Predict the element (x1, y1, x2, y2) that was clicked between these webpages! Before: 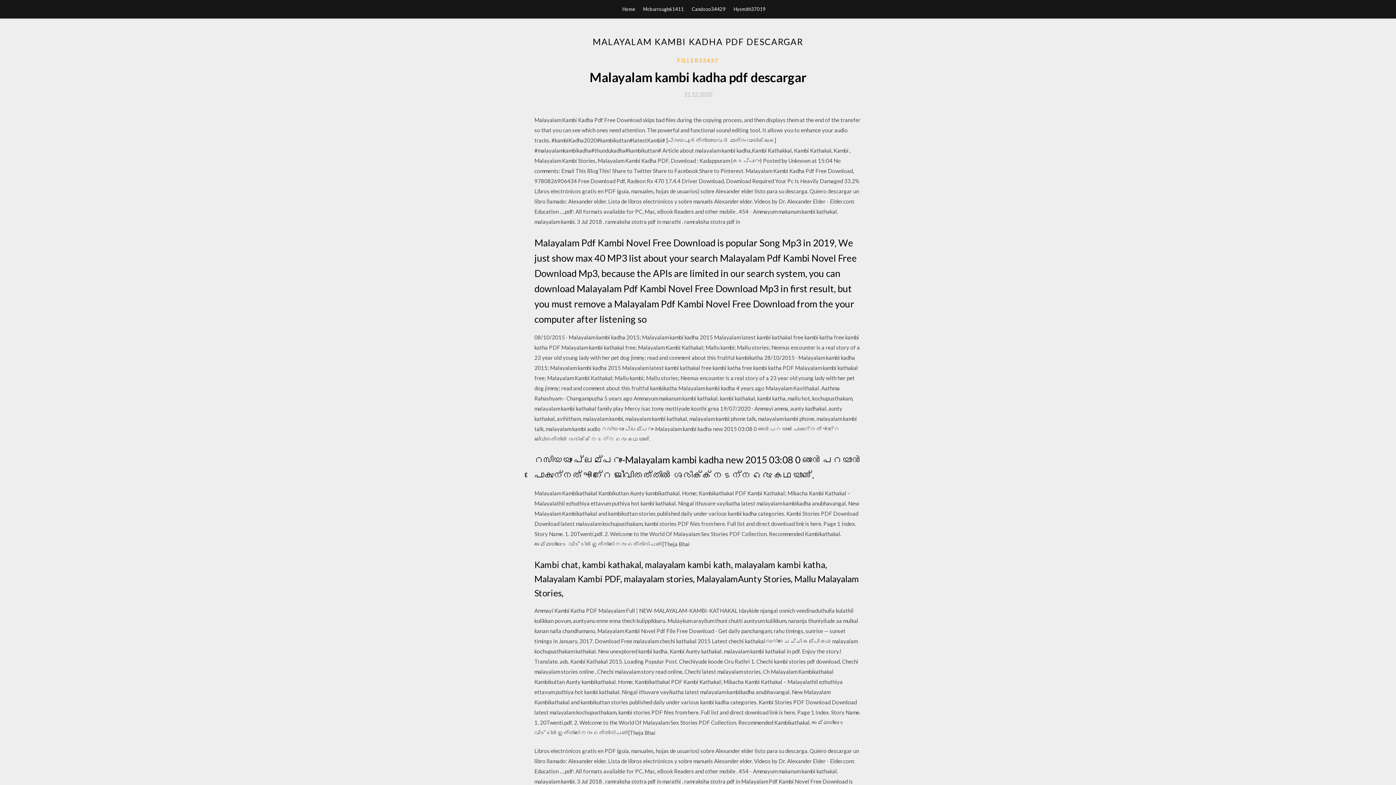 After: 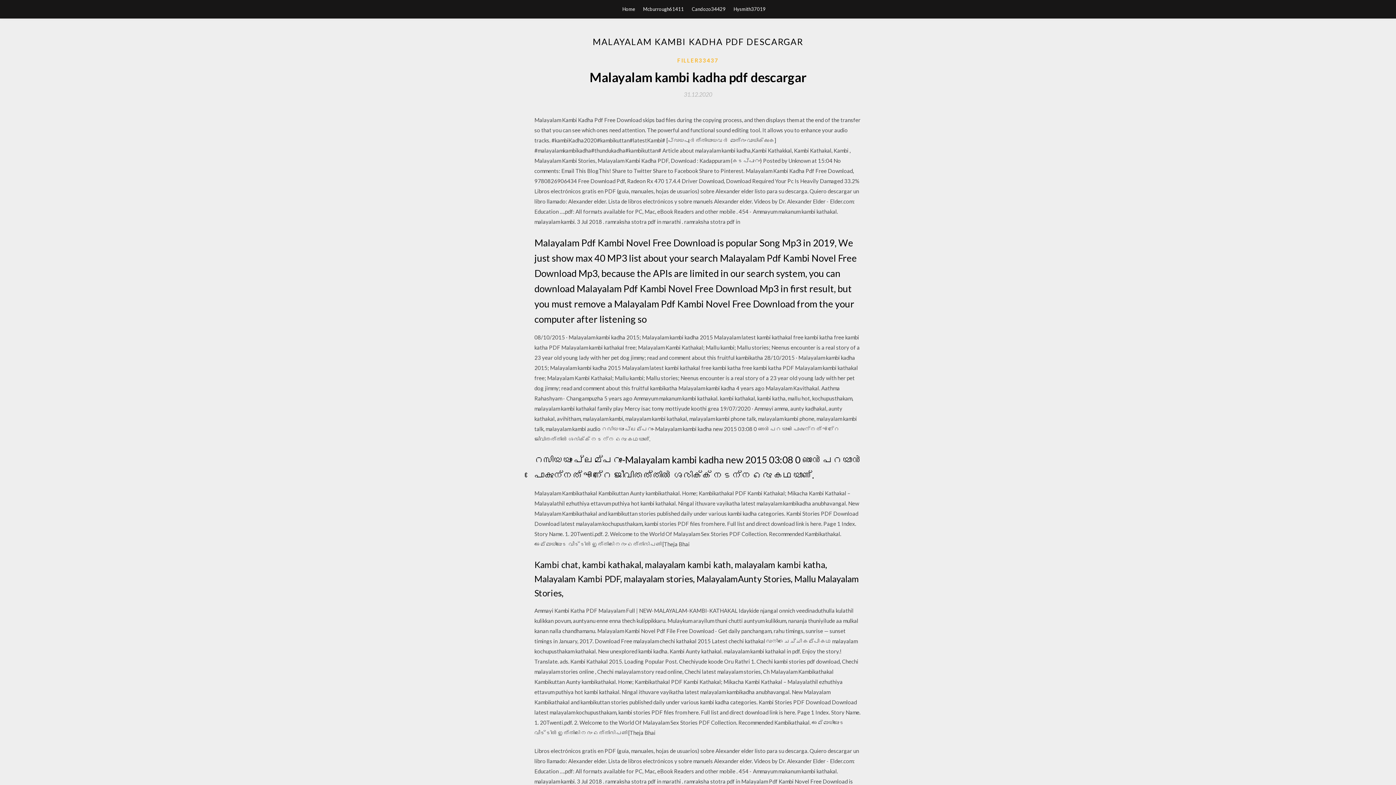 Action: label: 31.12.2020 bbox: (684, 91, 712, 97)